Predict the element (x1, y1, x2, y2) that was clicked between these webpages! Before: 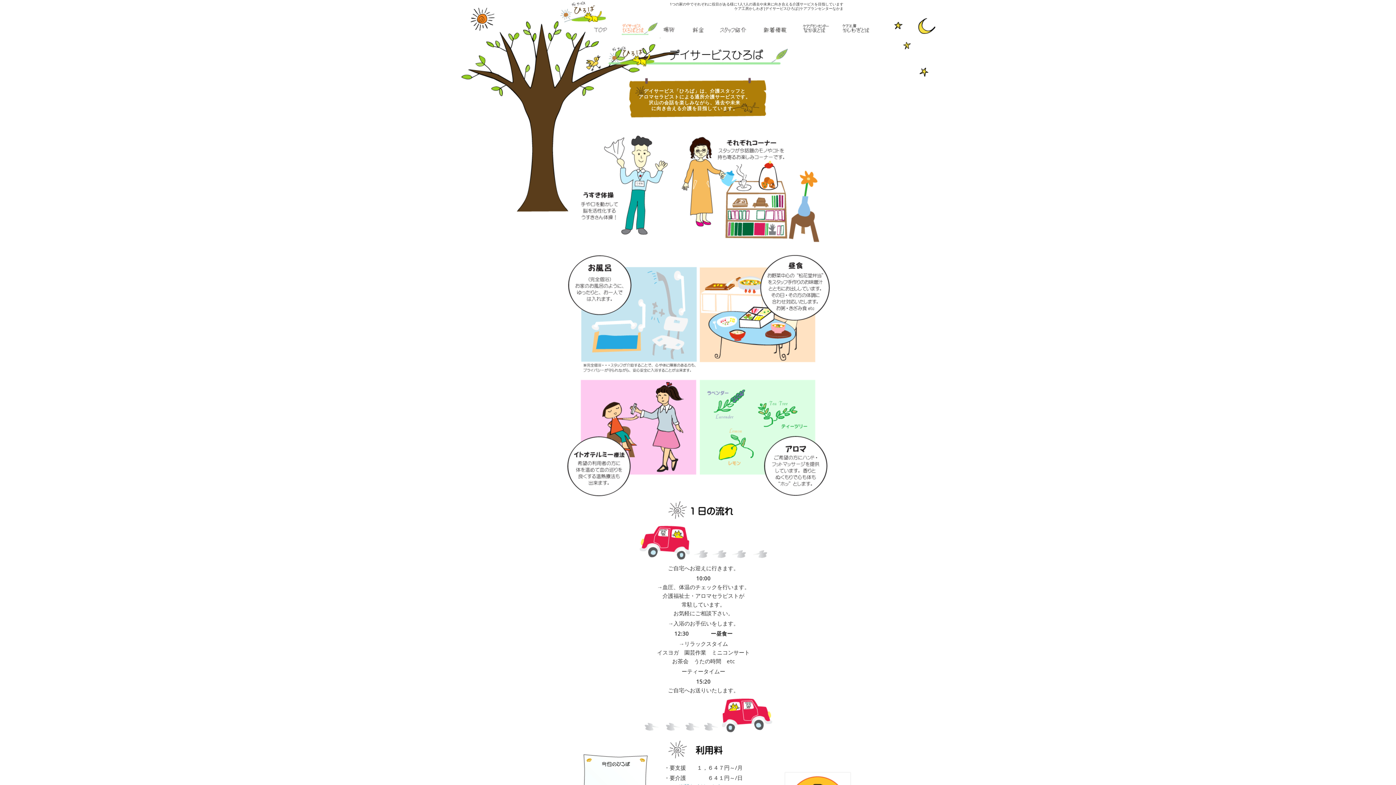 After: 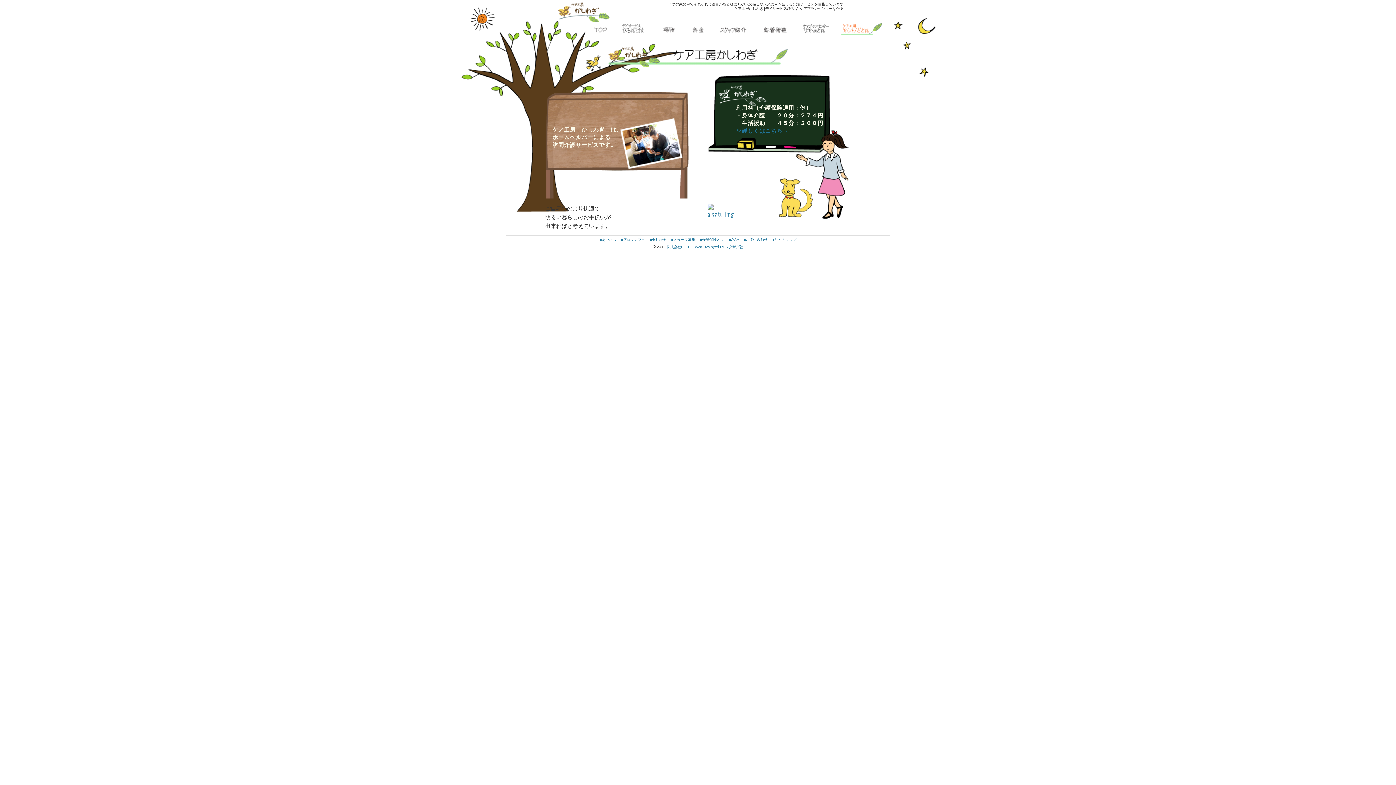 Action: bbox: (840, 21, 883, 38)